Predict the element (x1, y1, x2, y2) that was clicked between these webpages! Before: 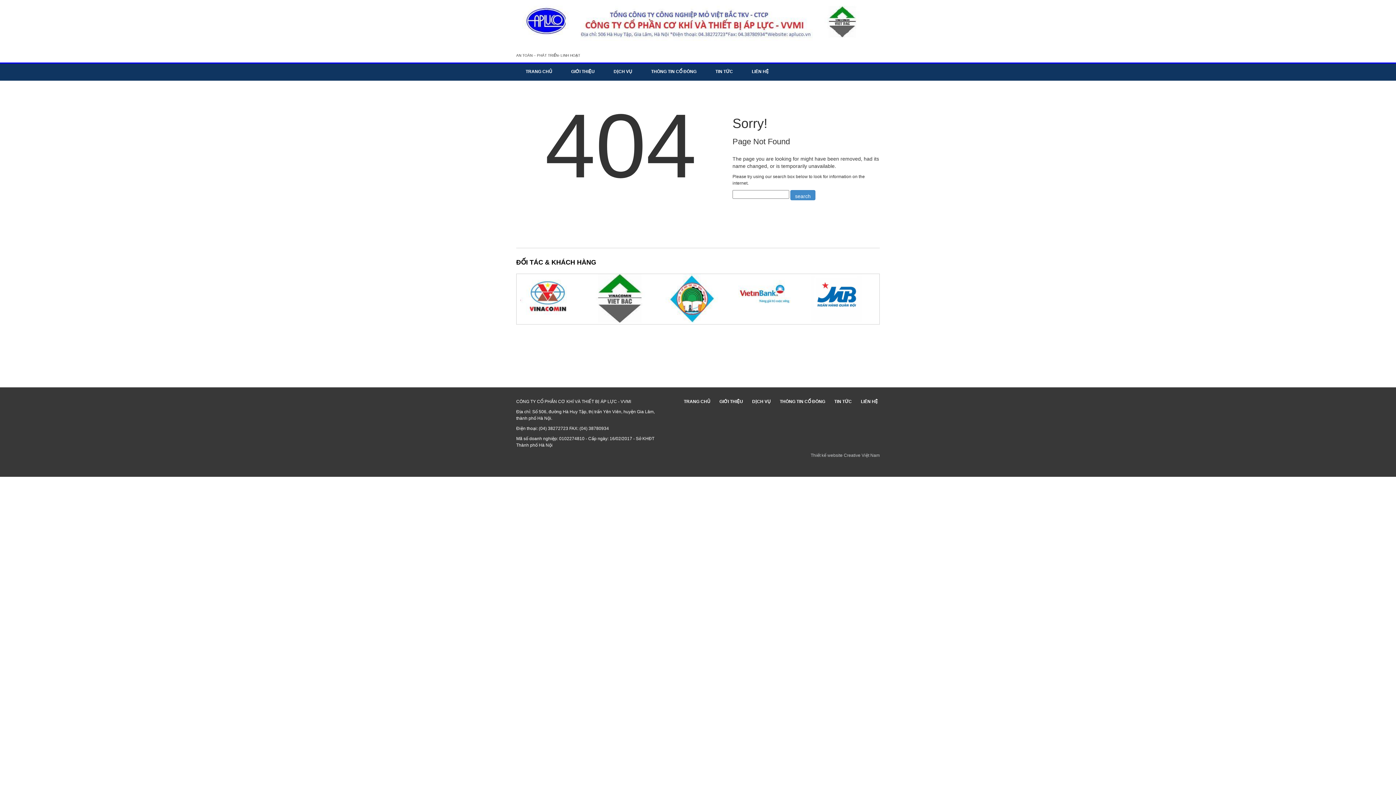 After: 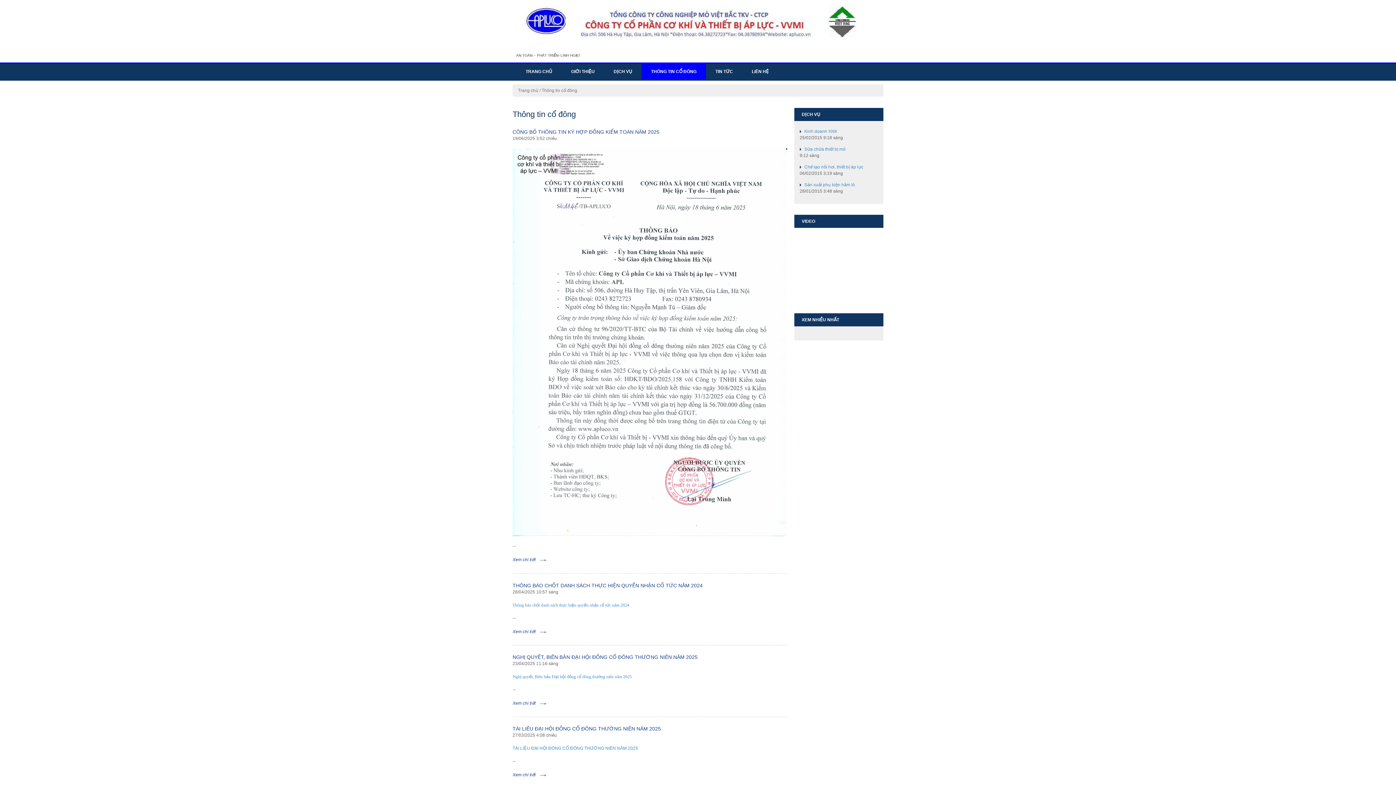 Action: bbox: (778, 399, 827, 404) label: THÔNG TIN CỔ ĐÔNG